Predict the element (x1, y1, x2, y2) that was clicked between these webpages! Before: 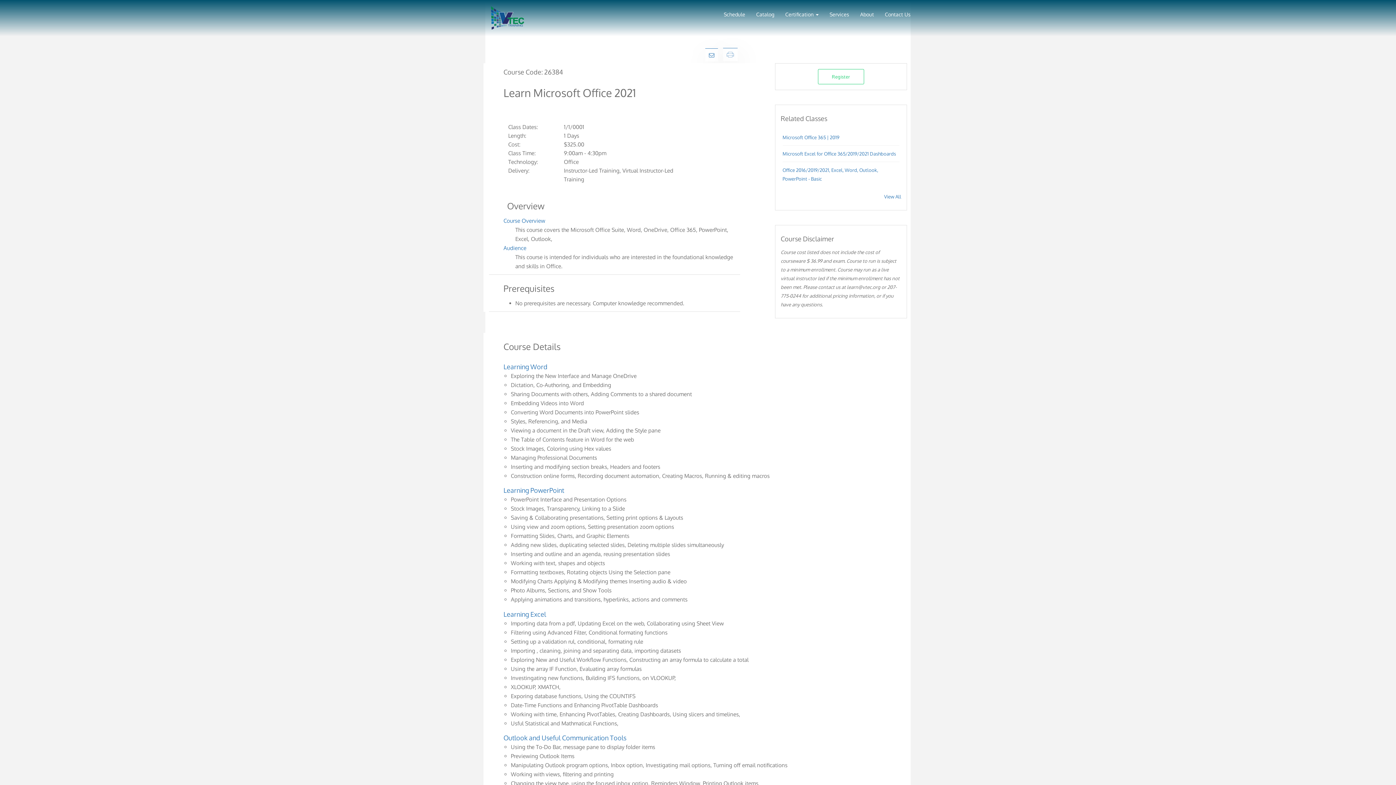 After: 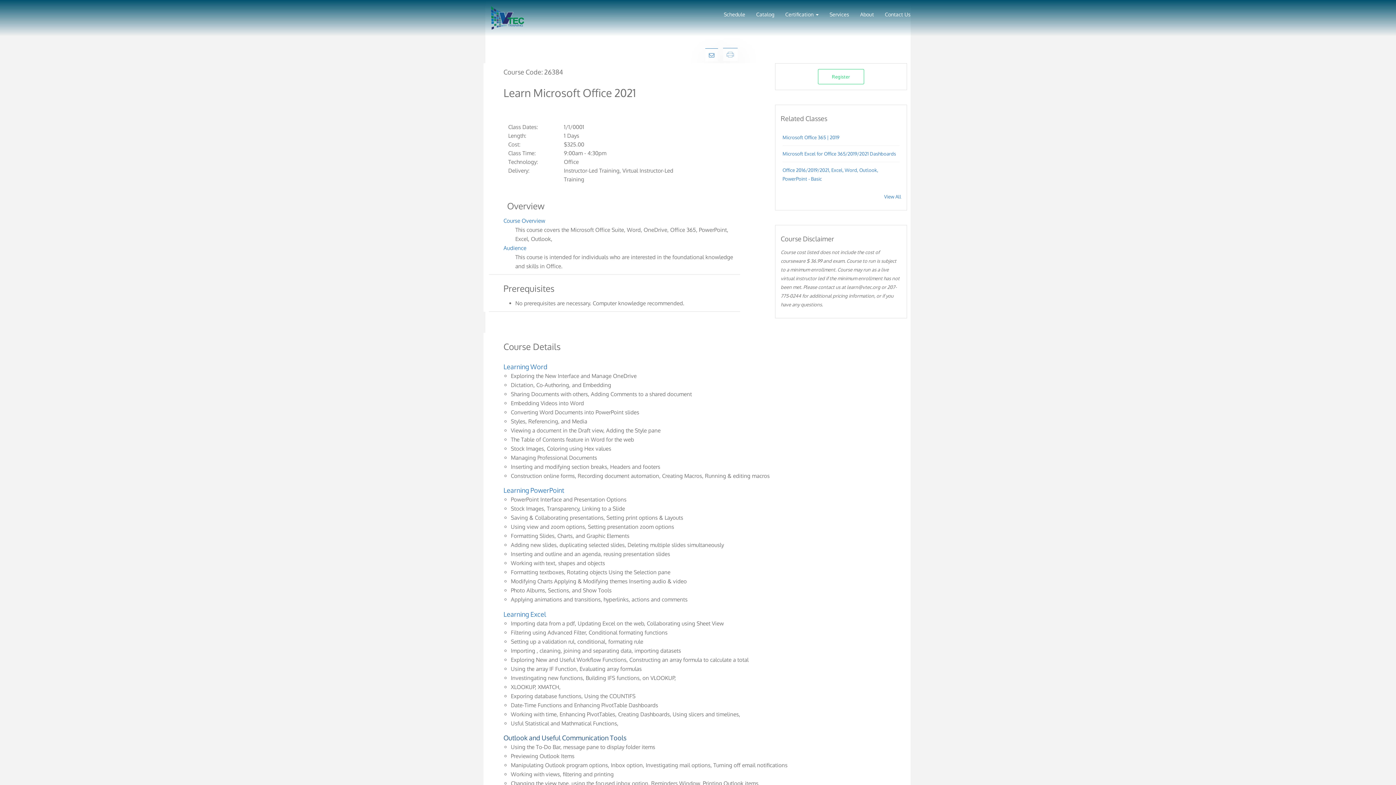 Action: bbox: (503, 734, 626, 742) label: Outlook and Useful Communication Tools